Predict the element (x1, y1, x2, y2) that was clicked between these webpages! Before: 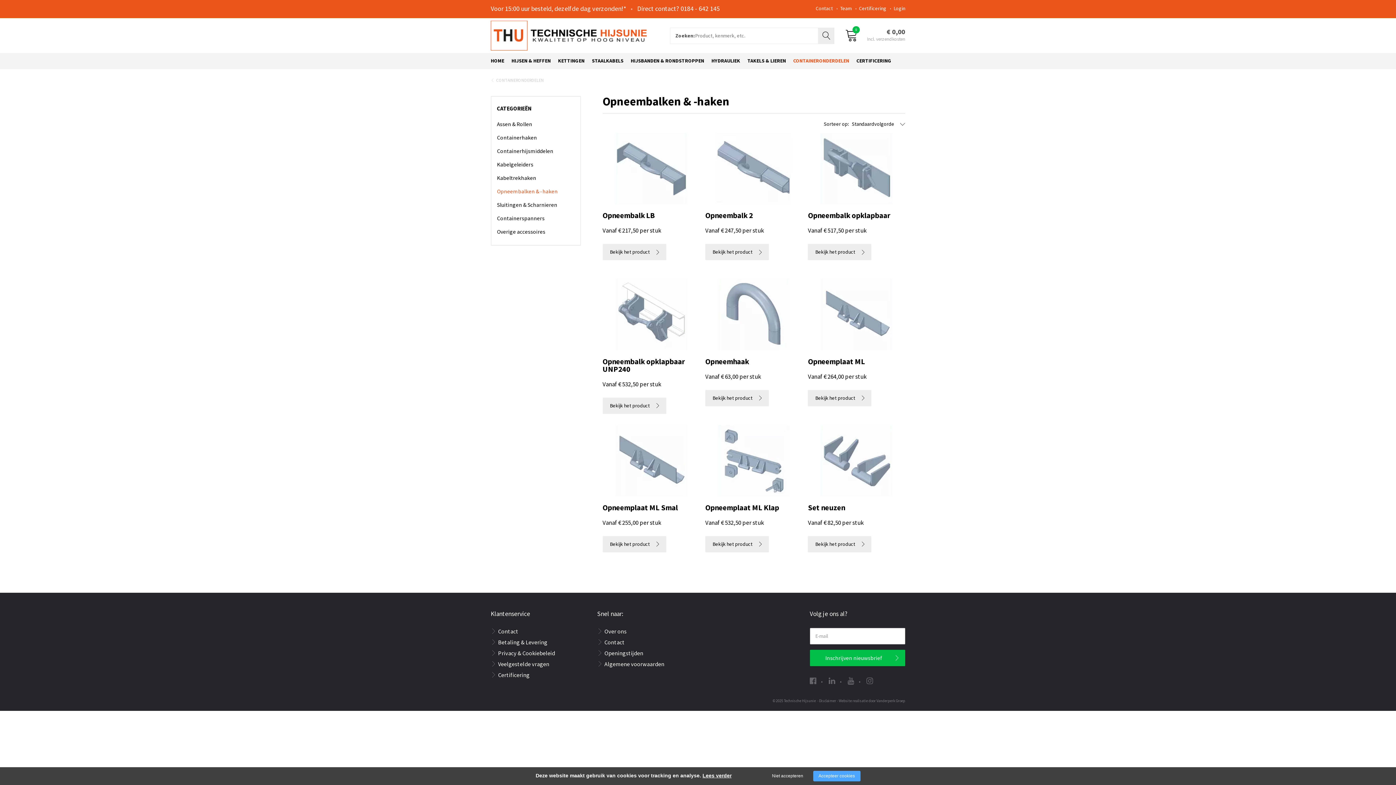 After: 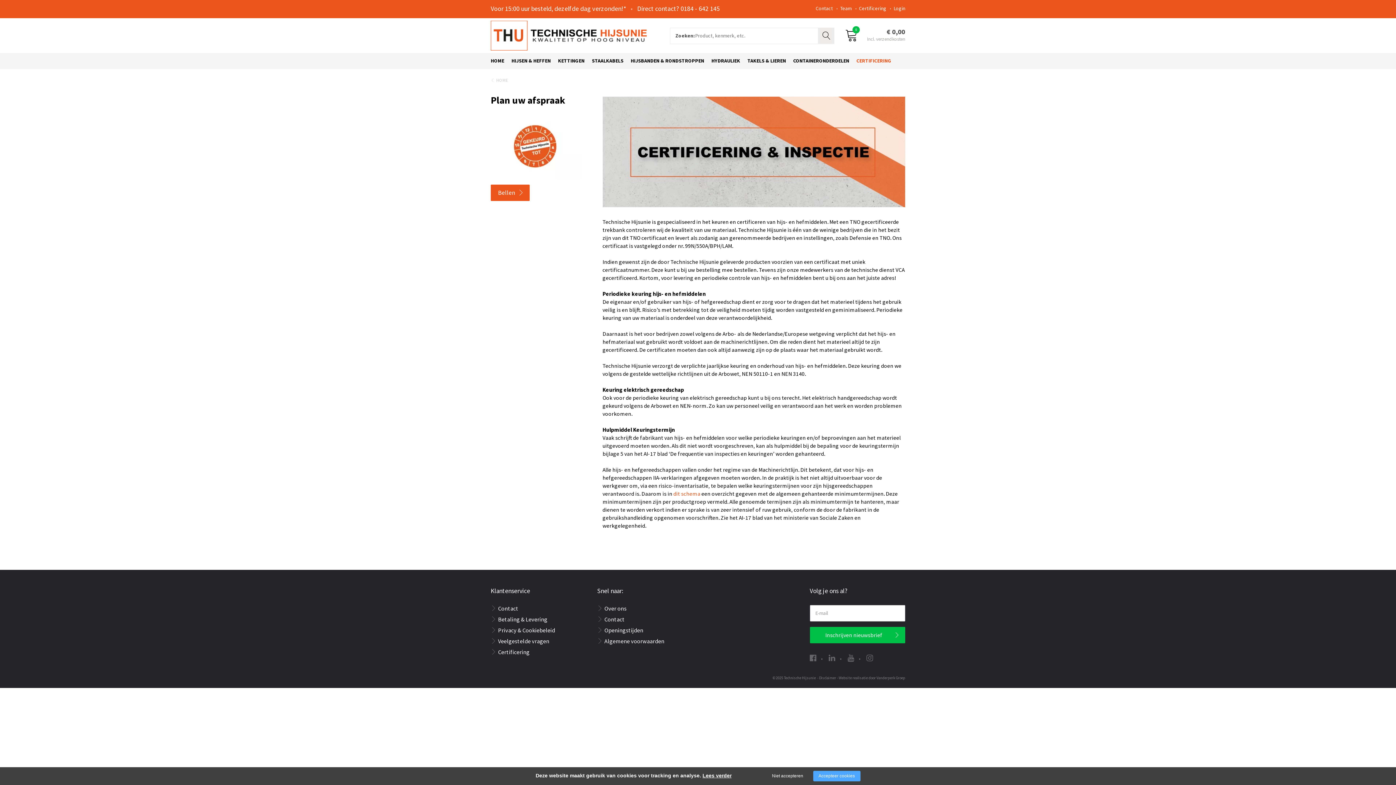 Action: label: Certificering bbox: (852, 5, 886, 11)